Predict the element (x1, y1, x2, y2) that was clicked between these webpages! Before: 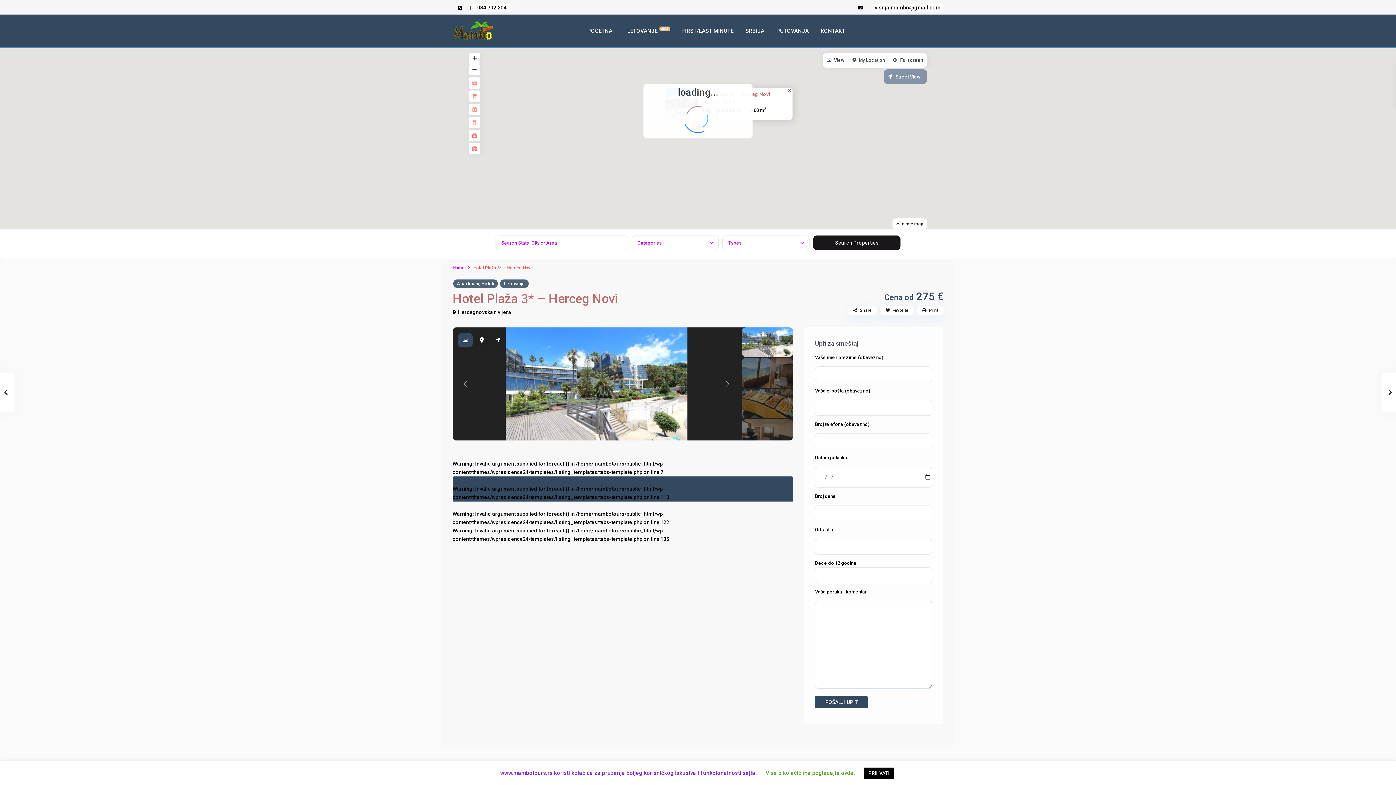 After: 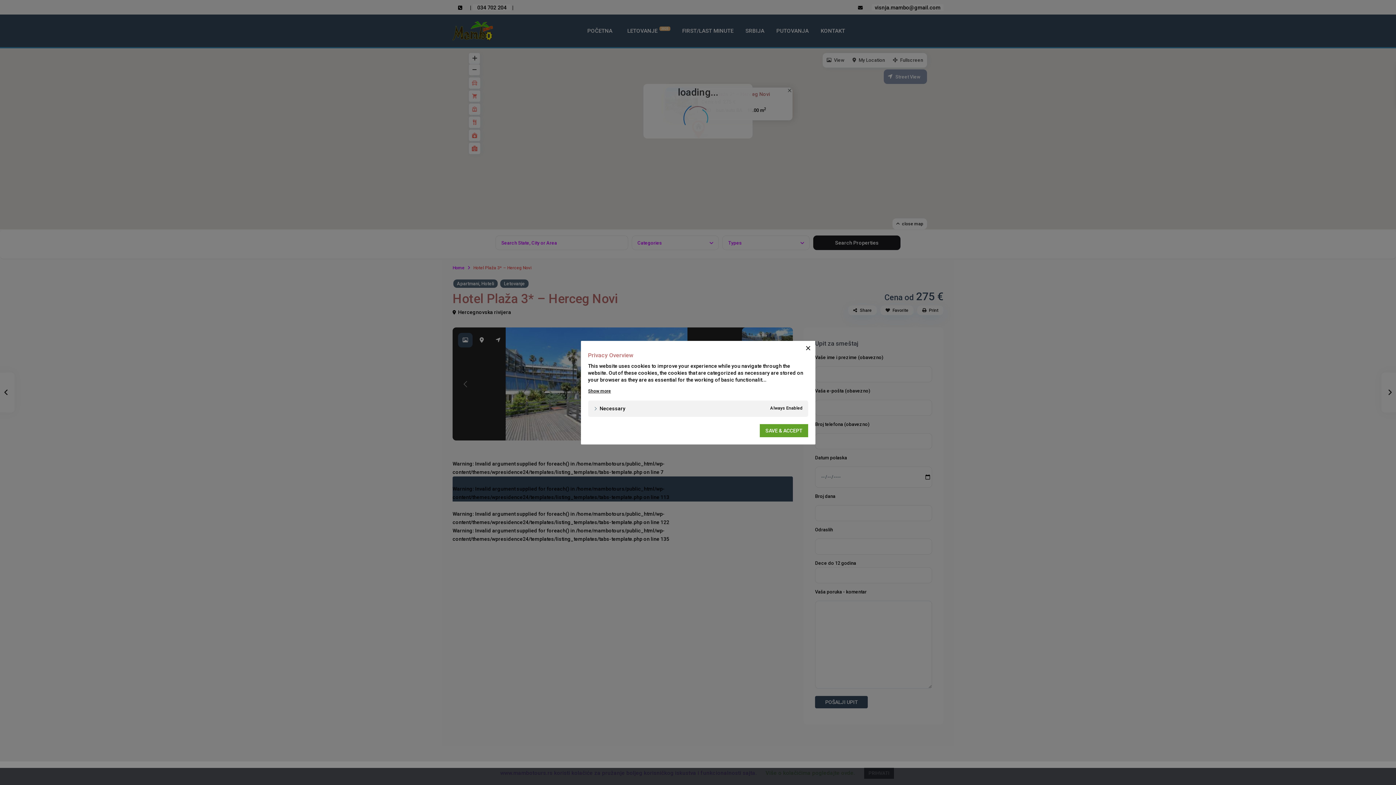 Action: label: Više o kolačićima pogledajte ovde. bbox: (765, 770, 855, 776)